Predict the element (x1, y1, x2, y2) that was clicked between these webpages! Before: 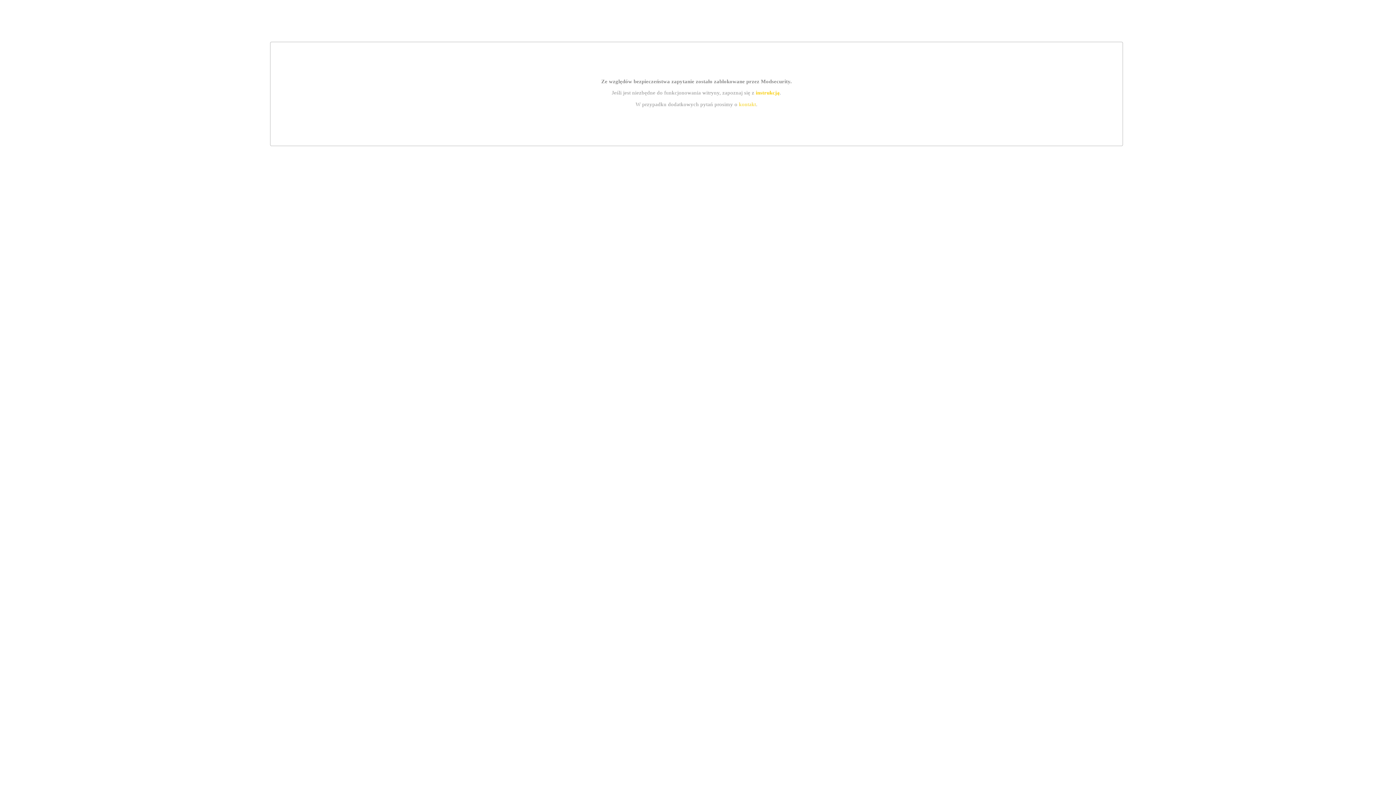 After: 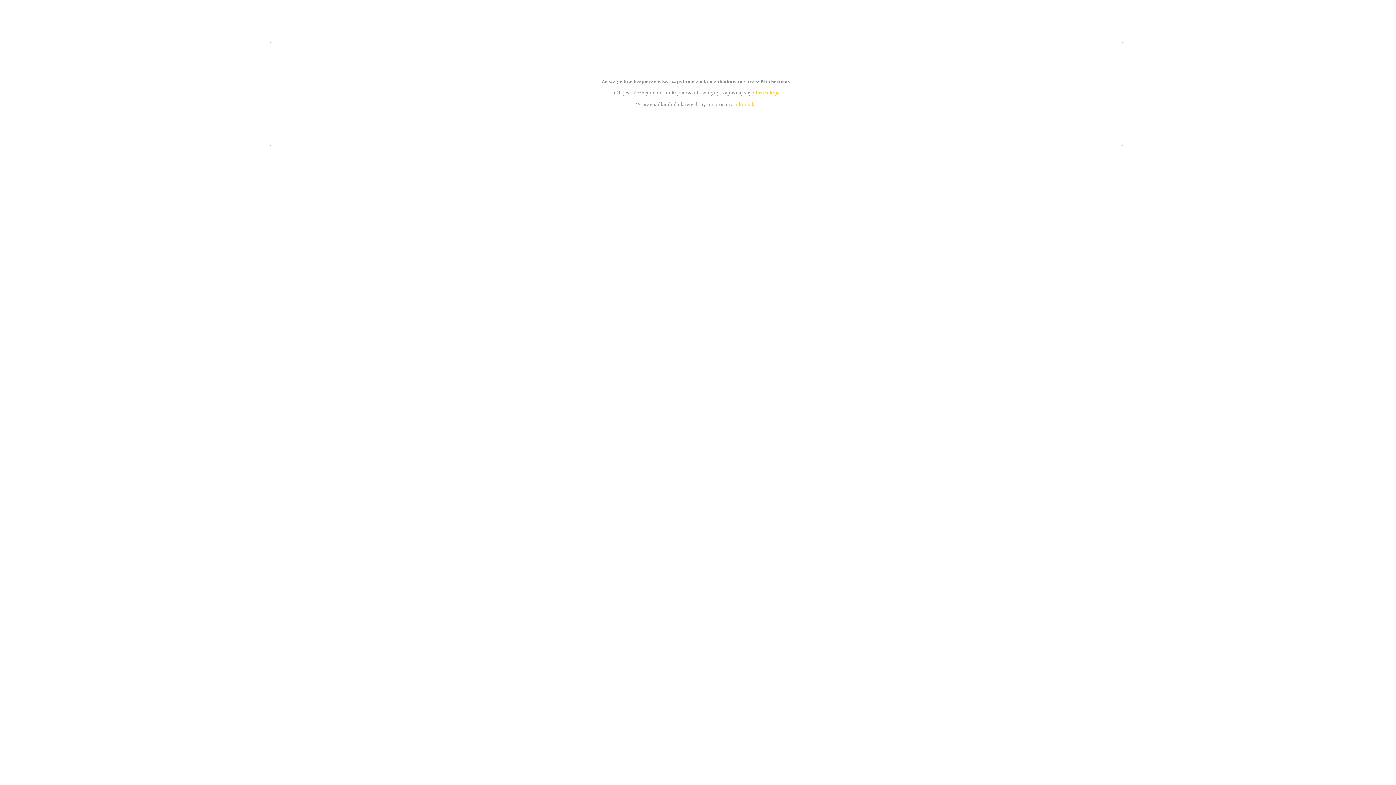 Action: bbox: (755, 89, 779, 95) label: instrukcją